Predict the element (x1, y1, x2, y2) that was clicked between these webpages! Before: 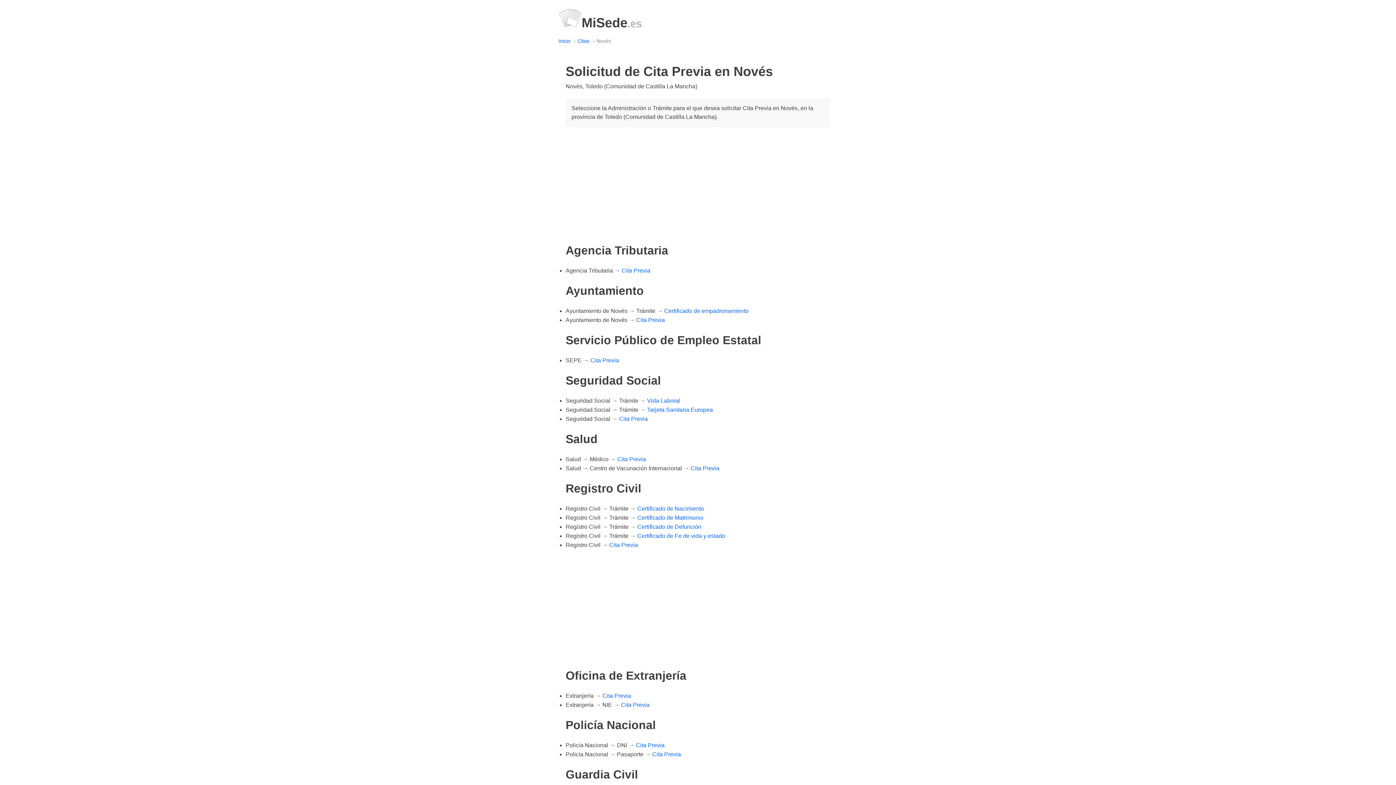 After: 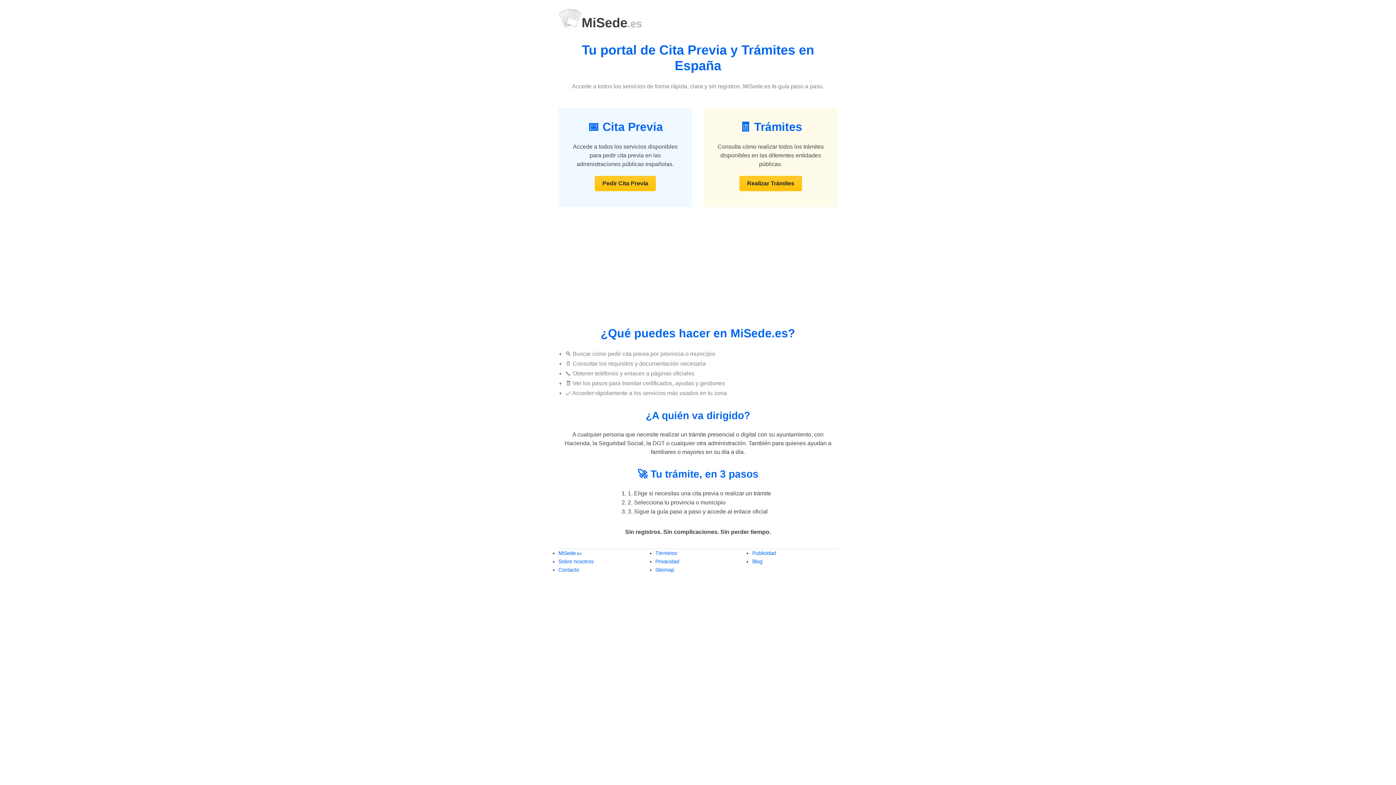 Action: label: MiSede.es bbox: (558, 15, 642, 30)